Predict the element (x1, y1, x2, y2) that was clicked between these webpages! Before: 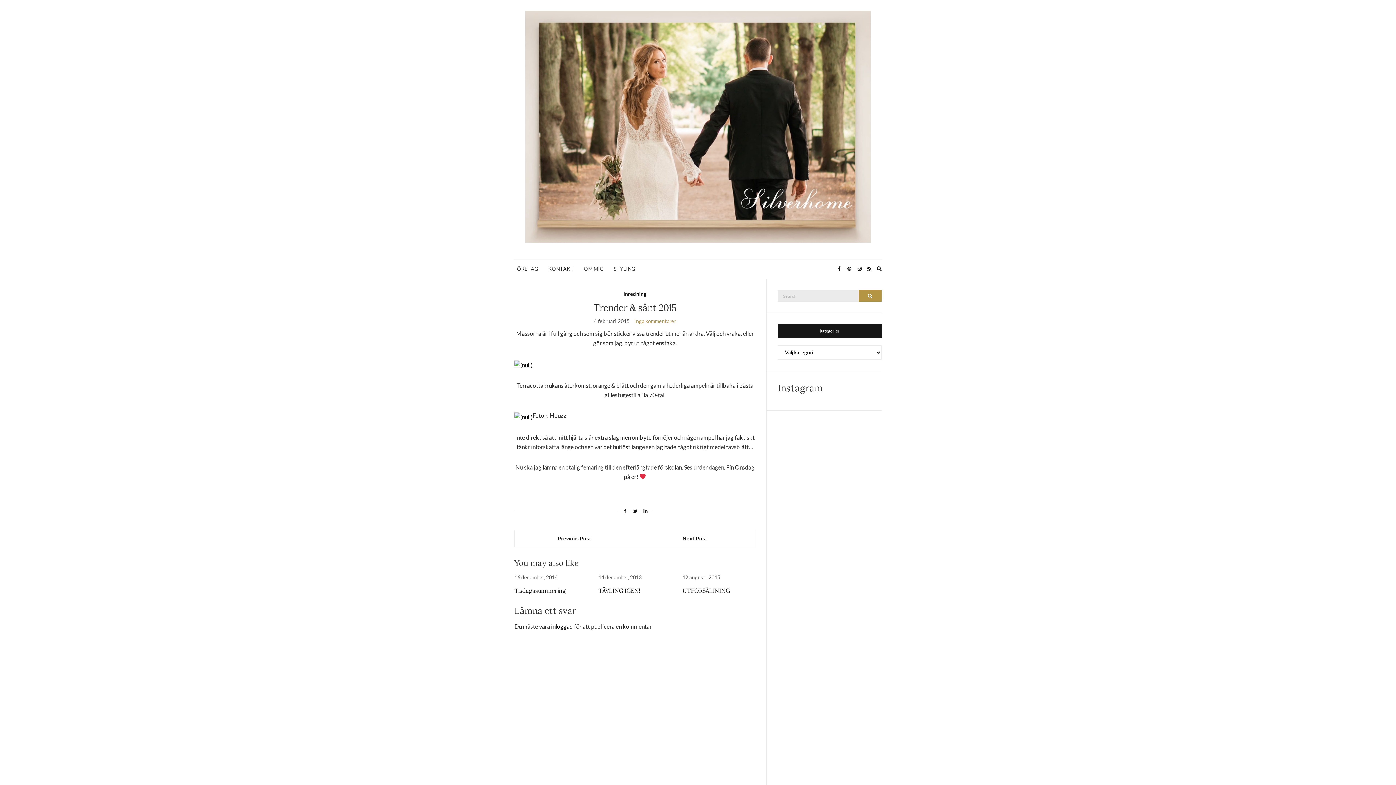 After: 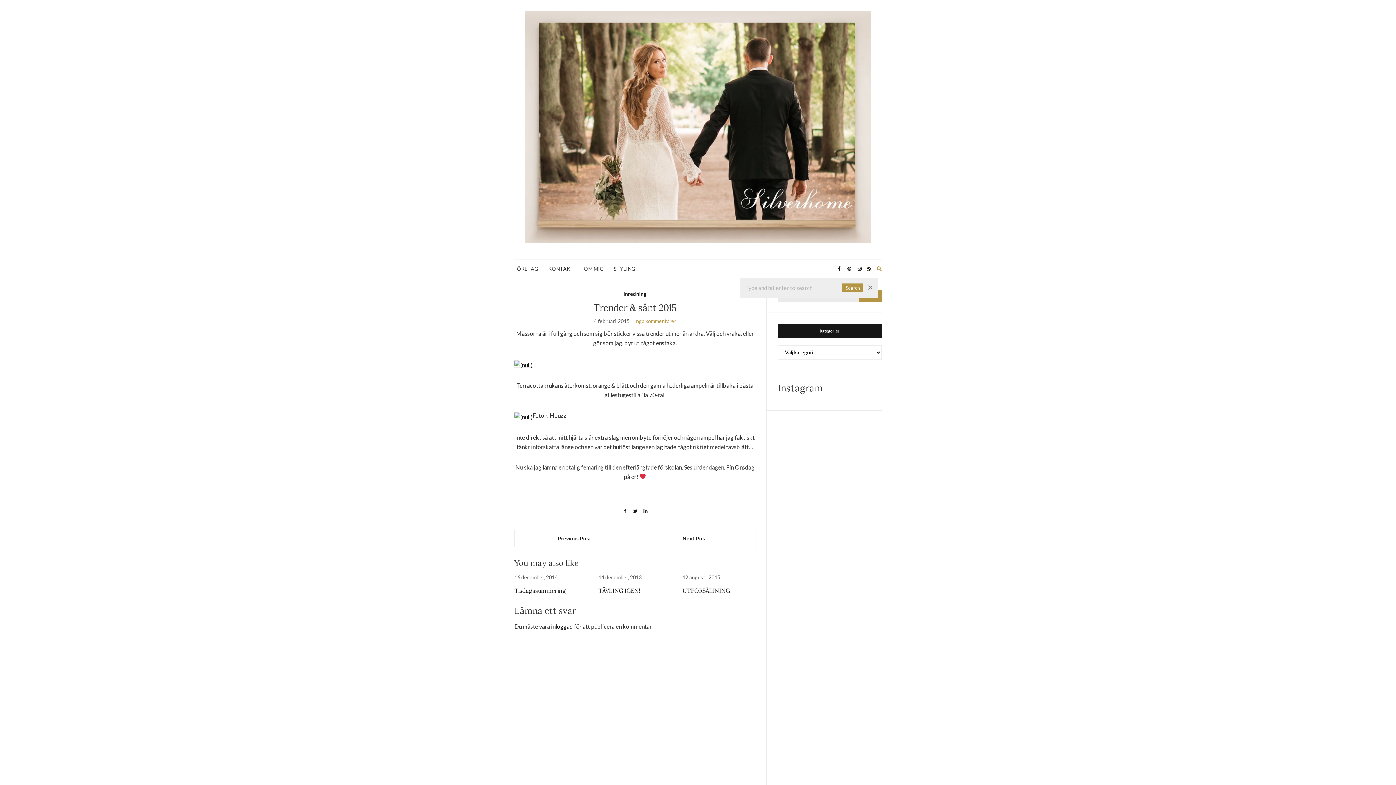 Action: bbox: (877, 264, 881, 273) label: Expand search form